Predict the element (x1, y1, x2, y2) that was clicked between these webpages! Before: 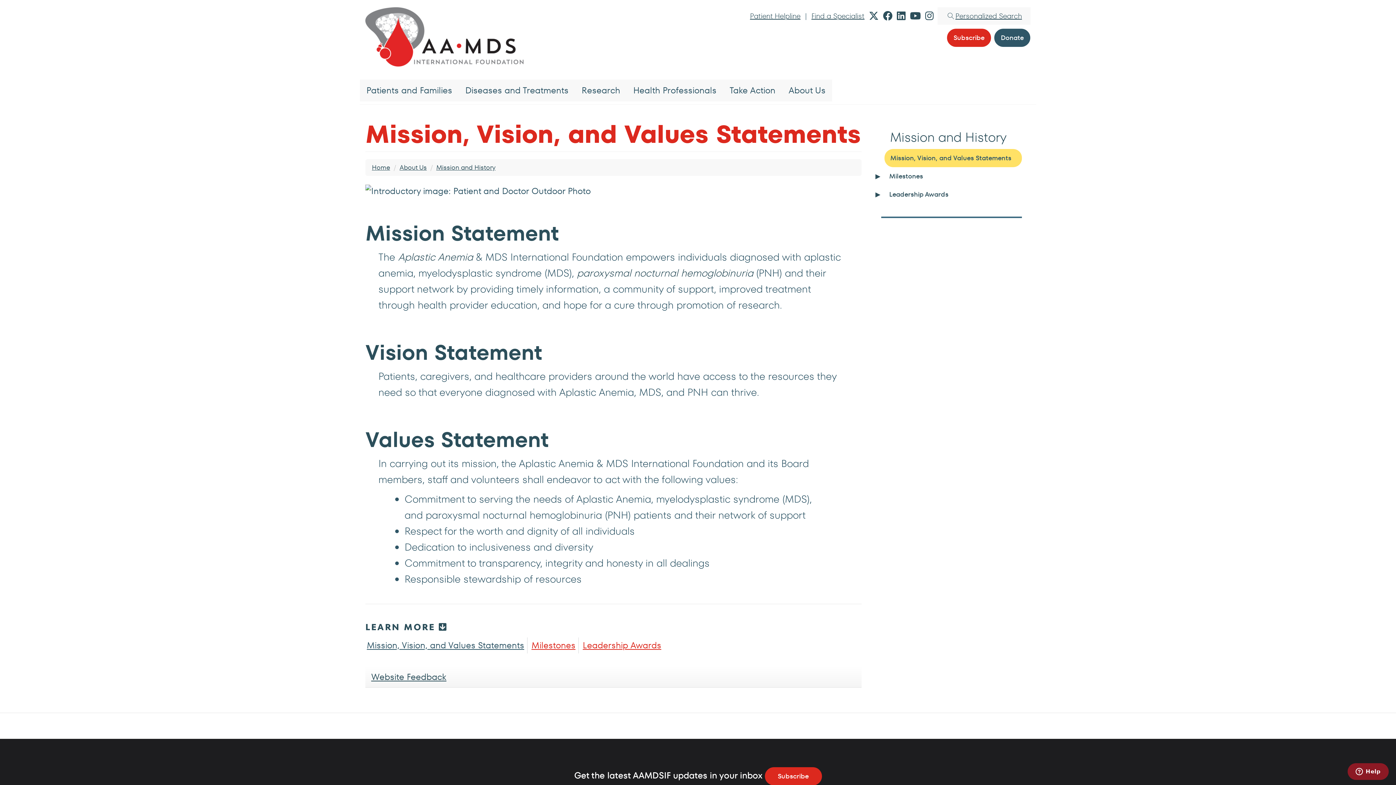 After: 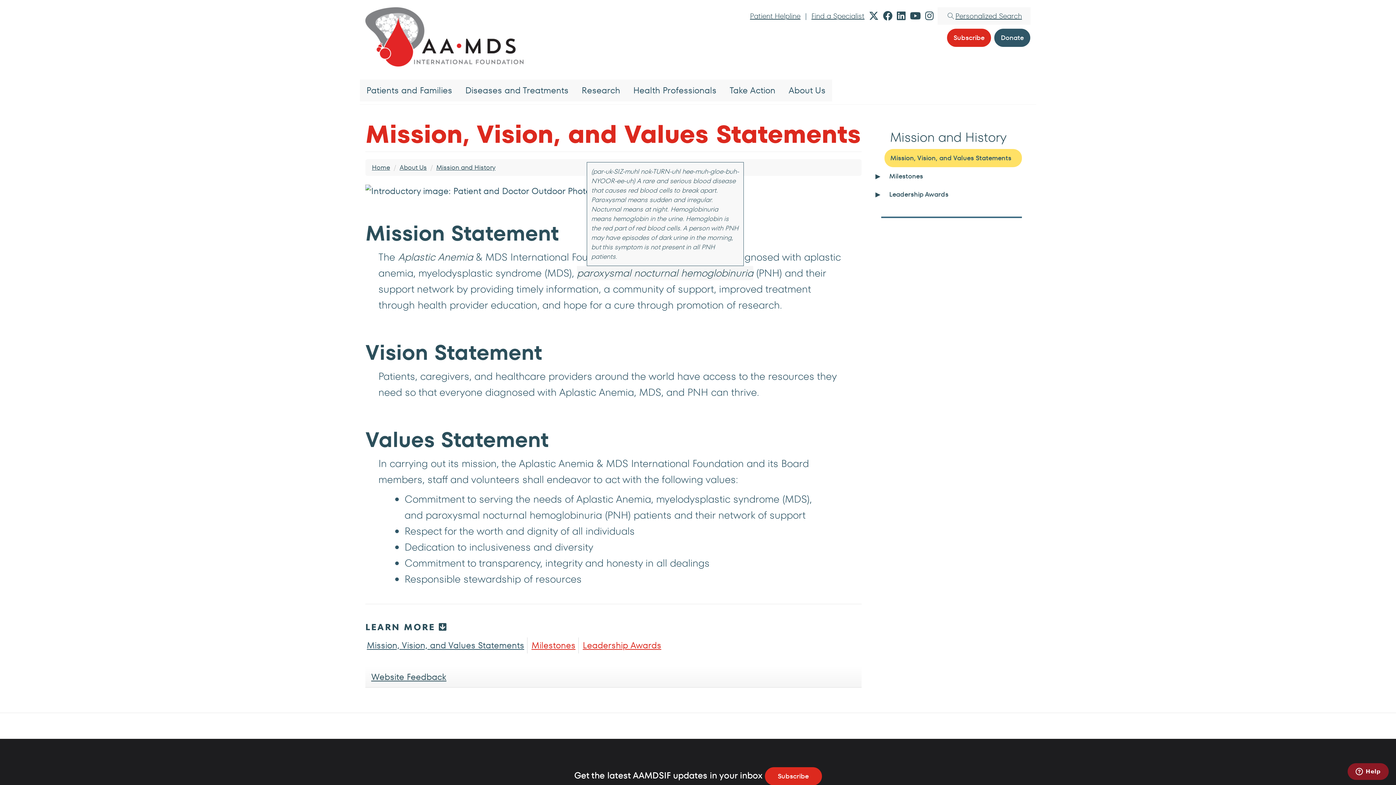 Action: label: paroxysmal nocturnal hemoglobinuria bbox: (577, 266, 753, 280)